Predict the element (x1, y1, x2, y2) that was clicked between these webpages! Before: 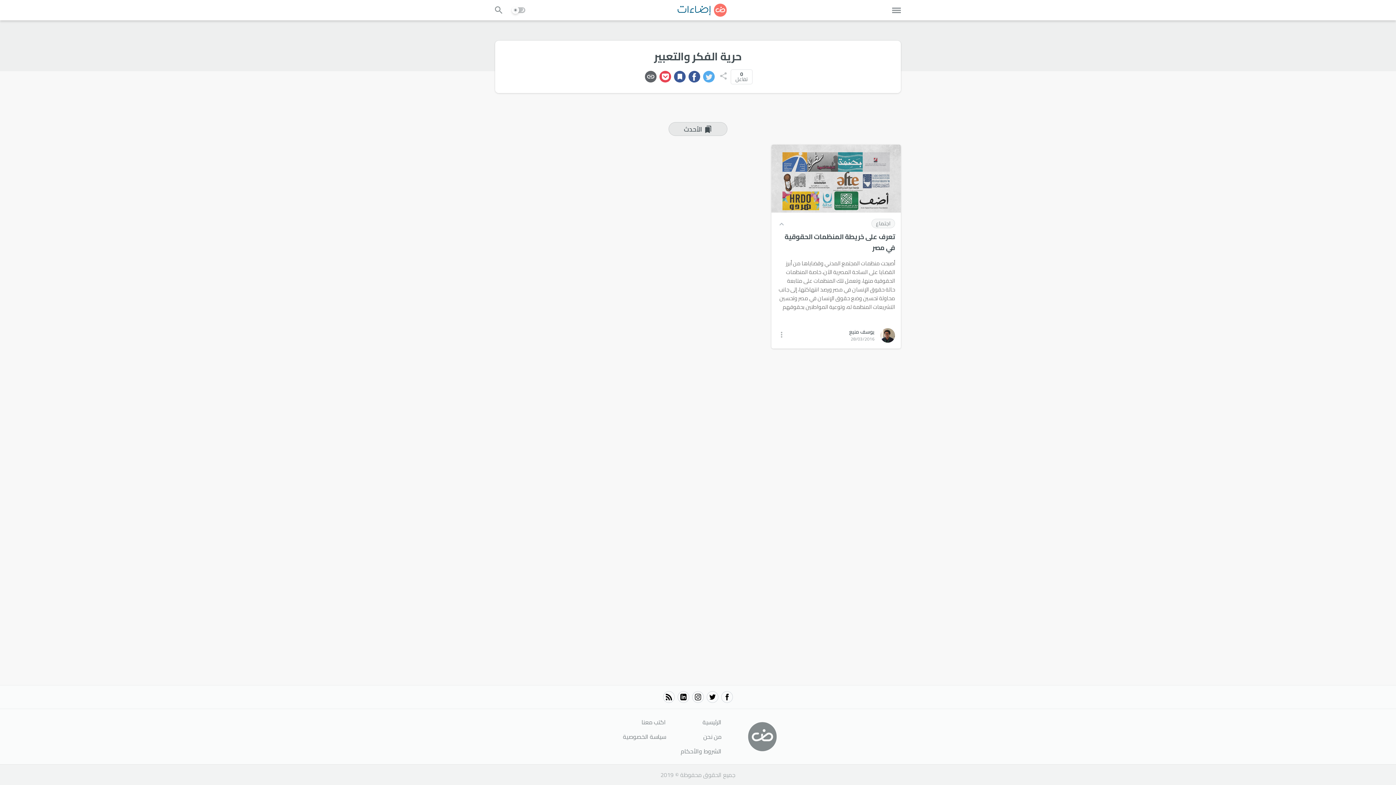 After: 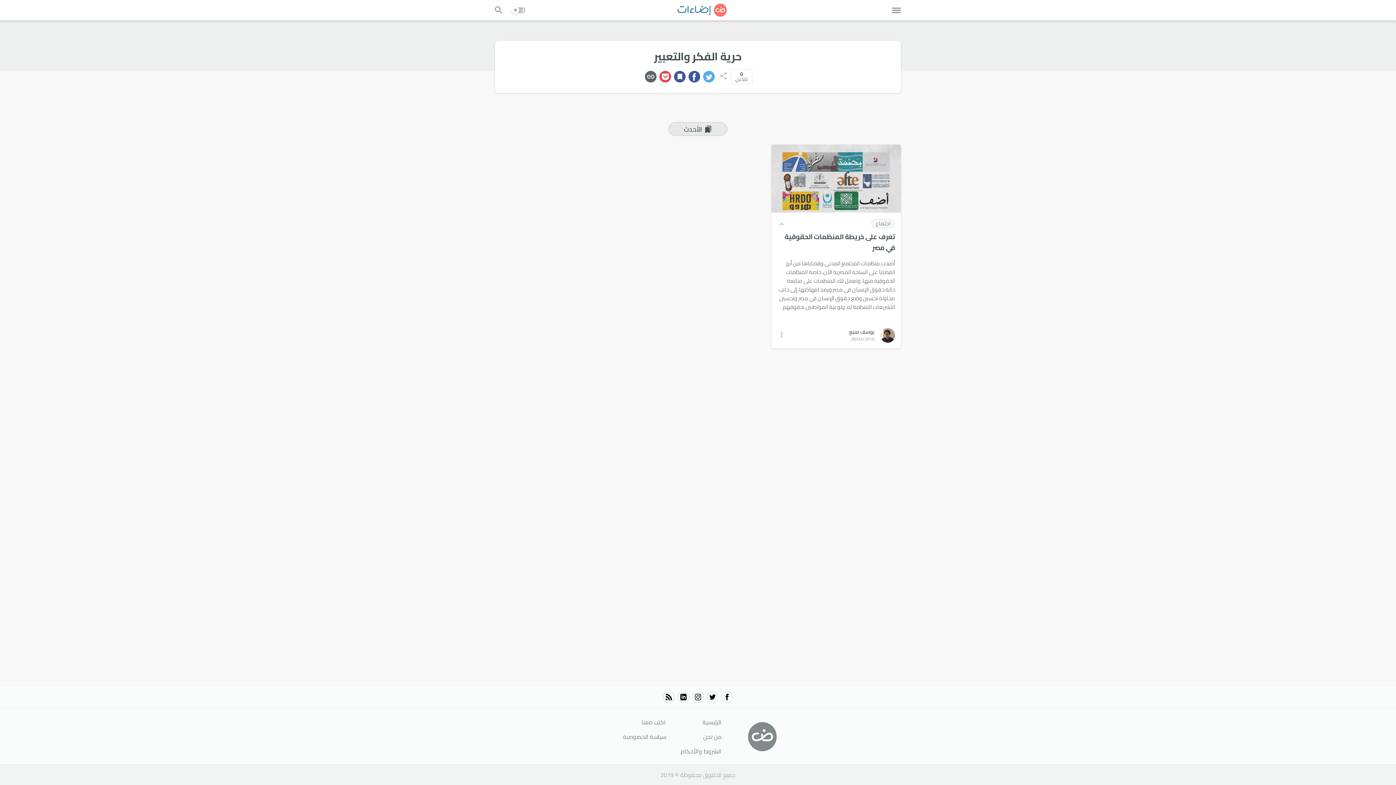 Action: bbox: (677, 691, 689, 703)